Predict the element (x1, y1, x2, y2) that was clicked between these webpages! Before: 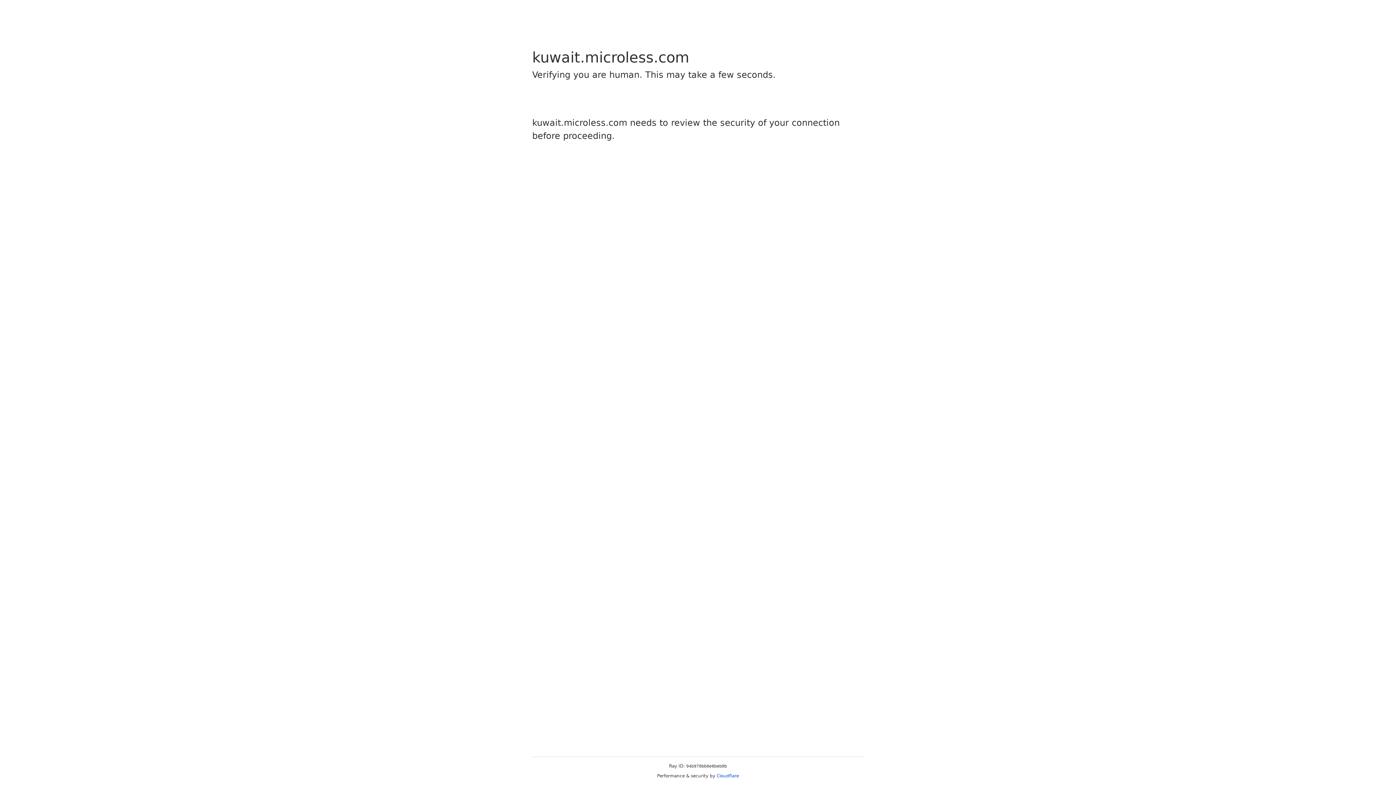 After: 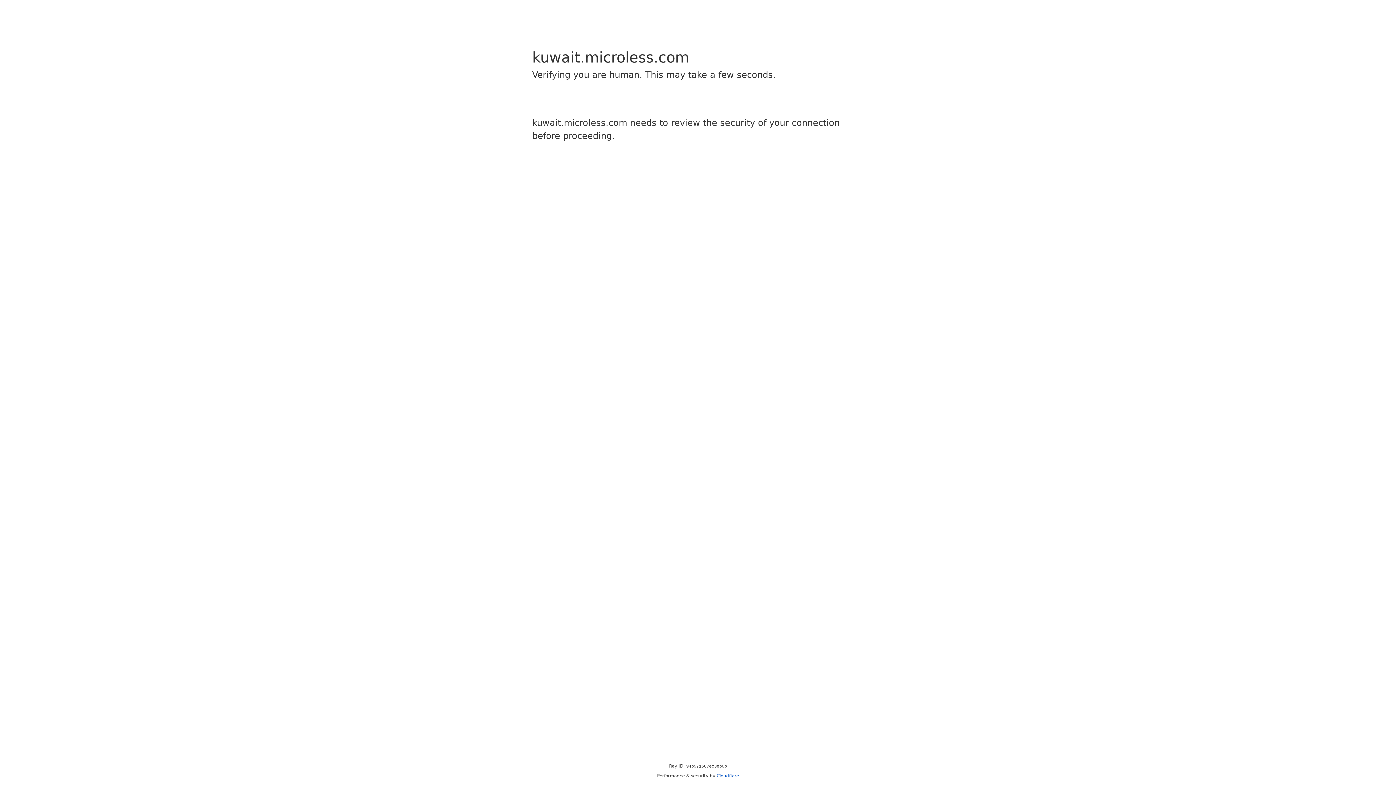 Action: label: Cloudflare bbox: (716, 773, 739, 778)